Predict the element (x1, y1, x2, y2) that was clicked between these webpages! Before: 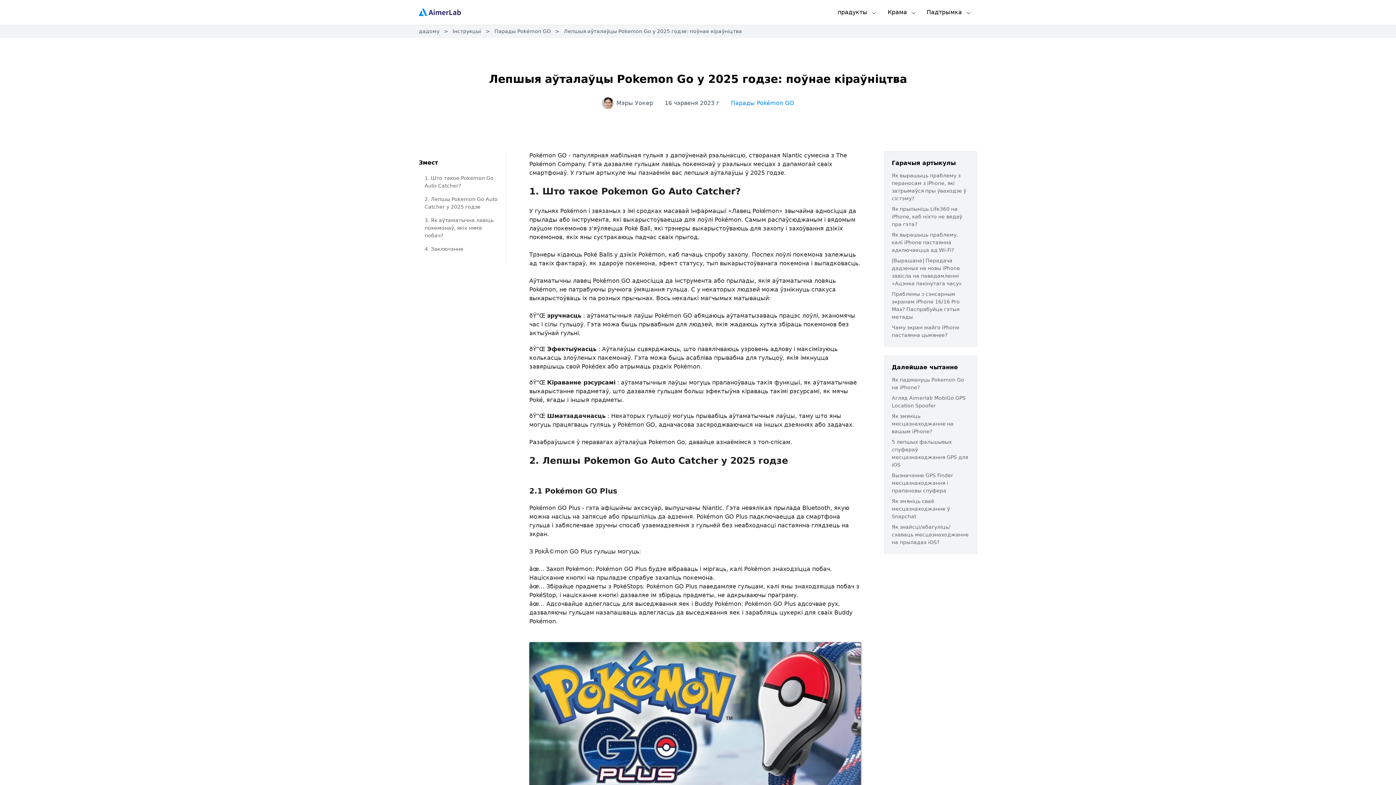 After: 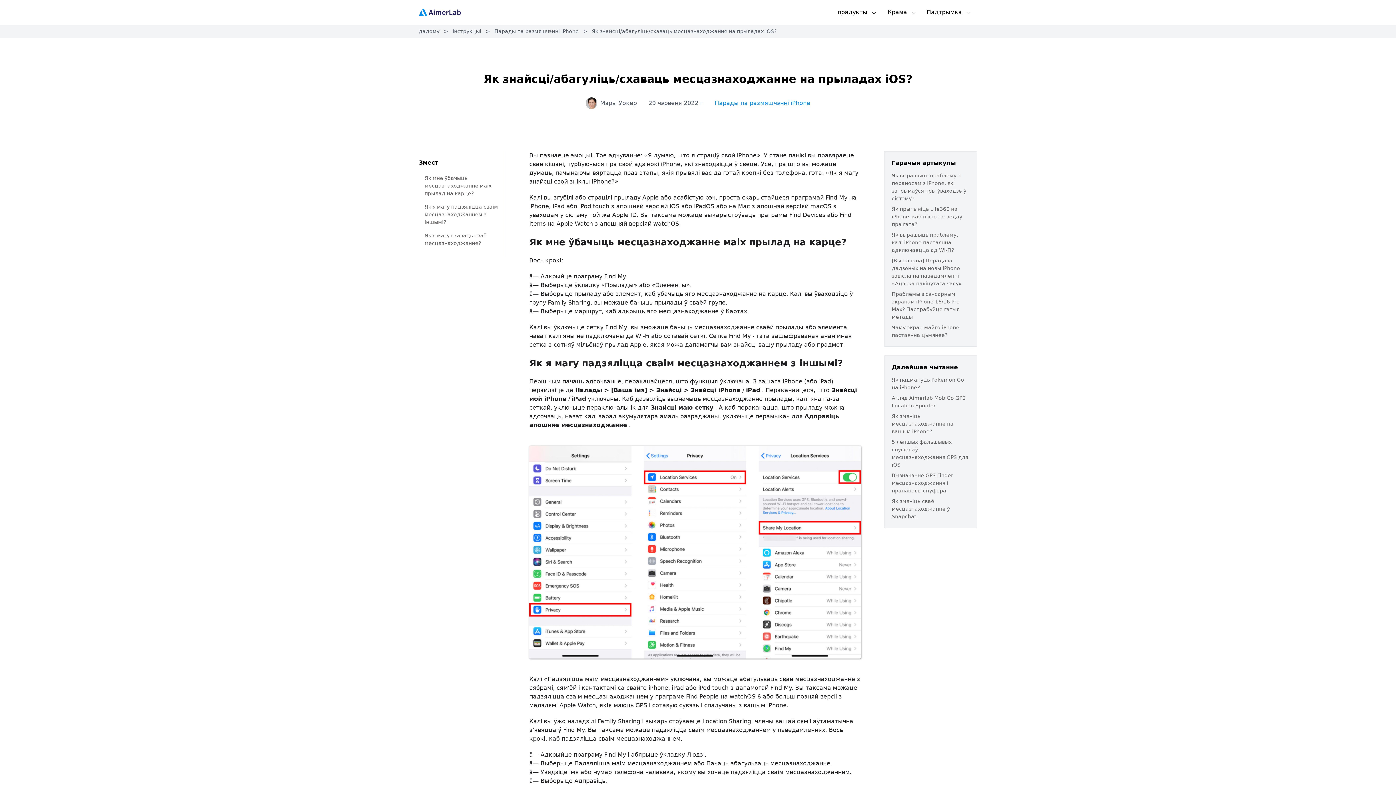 Action: bbox: (892, 524, 969, 545) label: Як знайсці/абагуліць/схаваць месцазнаходжанне на прыладах iOS?